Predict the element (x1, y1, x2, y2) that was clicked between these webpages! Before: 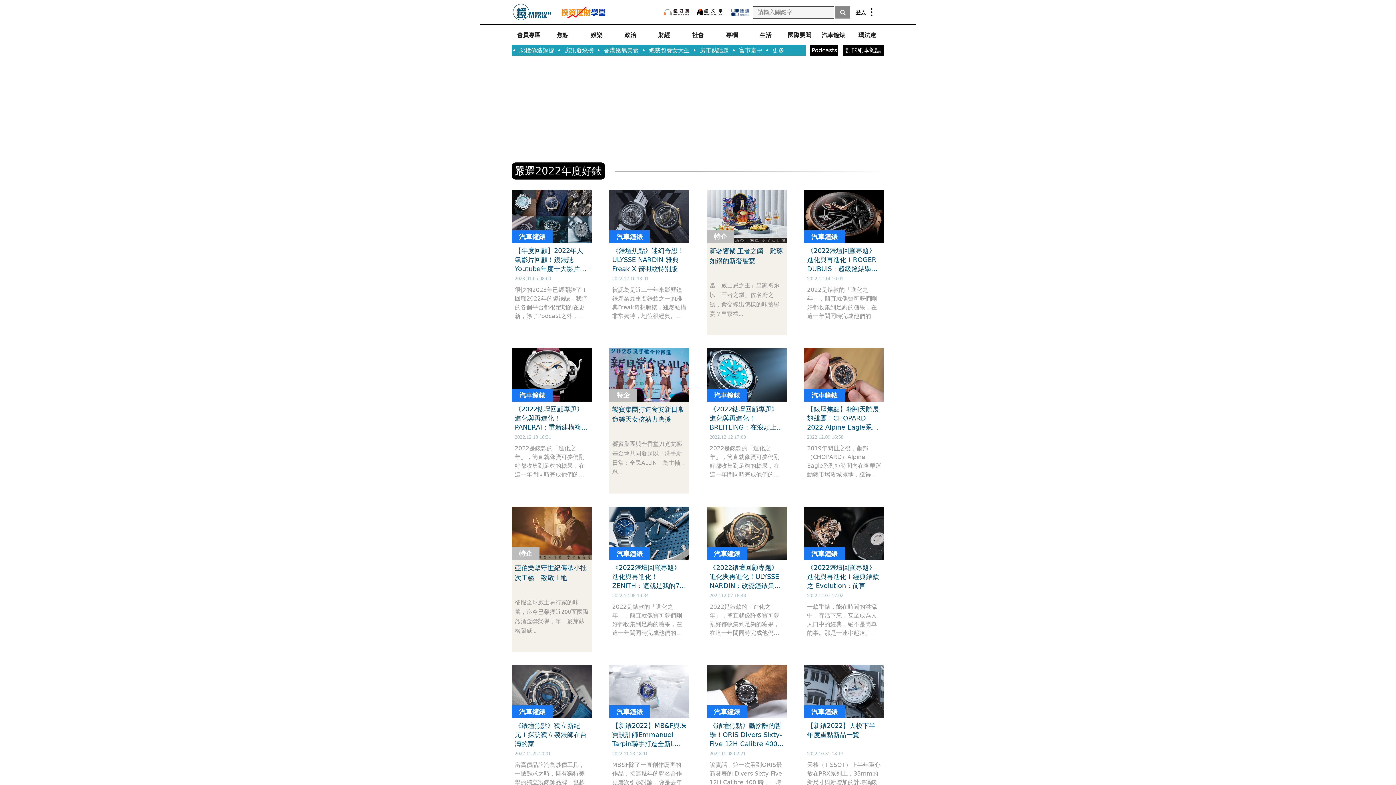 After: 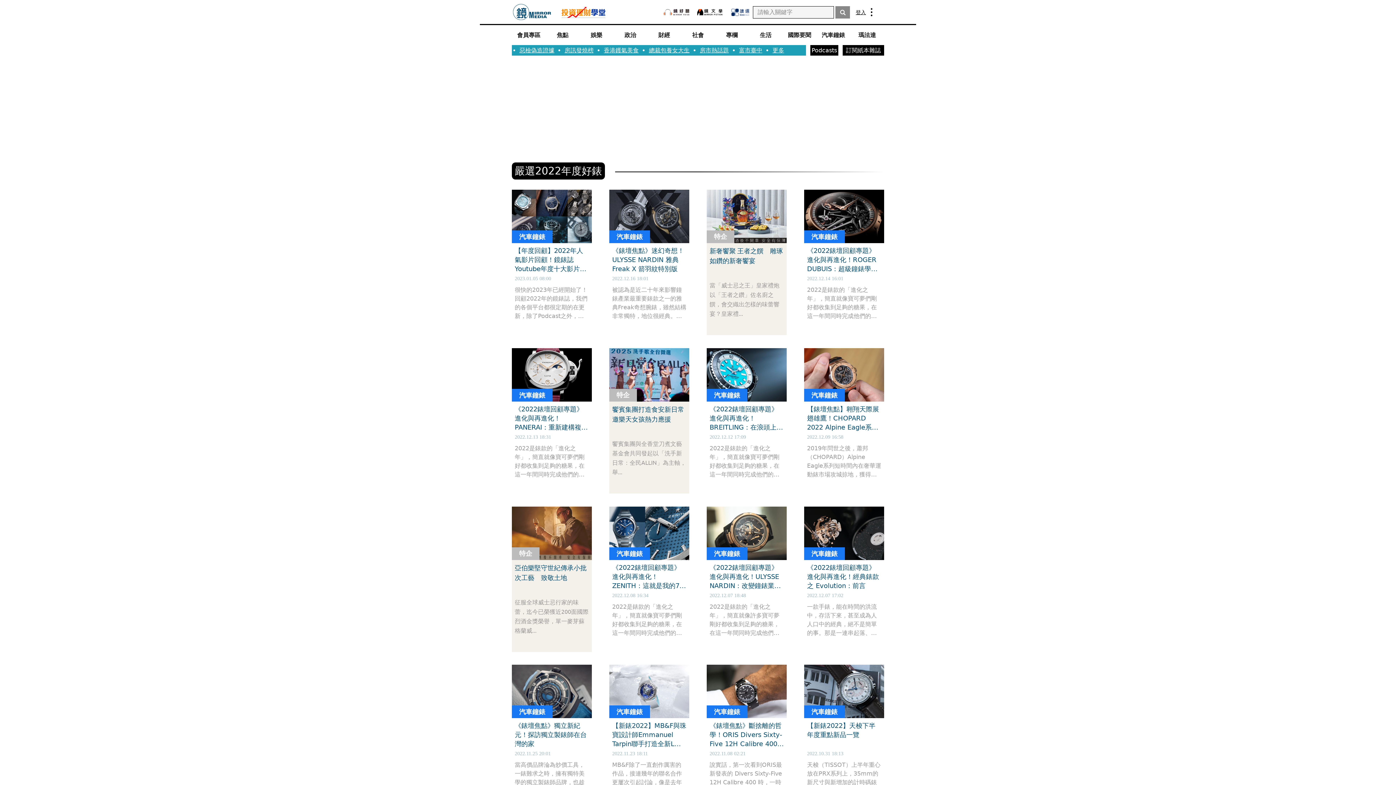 Action: bbox: (609, 189, 689, 335) label: 汽車鐘錶
《錶壇焦點》迷幻奇想！ULYSSE NARDIN 雅典 Freak X 箭羽紋特別版
2022.12.16 18:01
被認為是近二十年來影響鐘錶產業最重要錶款之一的雅典Freak奇想腕錶，雖然結構非常獨特，地位很經典。不過，因為其要價不菲，並不是所有錶迷都能夠擁有。於是在2019年時，雅典推出了Freak X錶款，此錶款可以說是Freak系列旗下的一個簡易版本，價格大幅降低，顯得更為親民。而且，雅典今年還為它做了一個「迷幻版本」的設計，營造更特殊的視覺效果。